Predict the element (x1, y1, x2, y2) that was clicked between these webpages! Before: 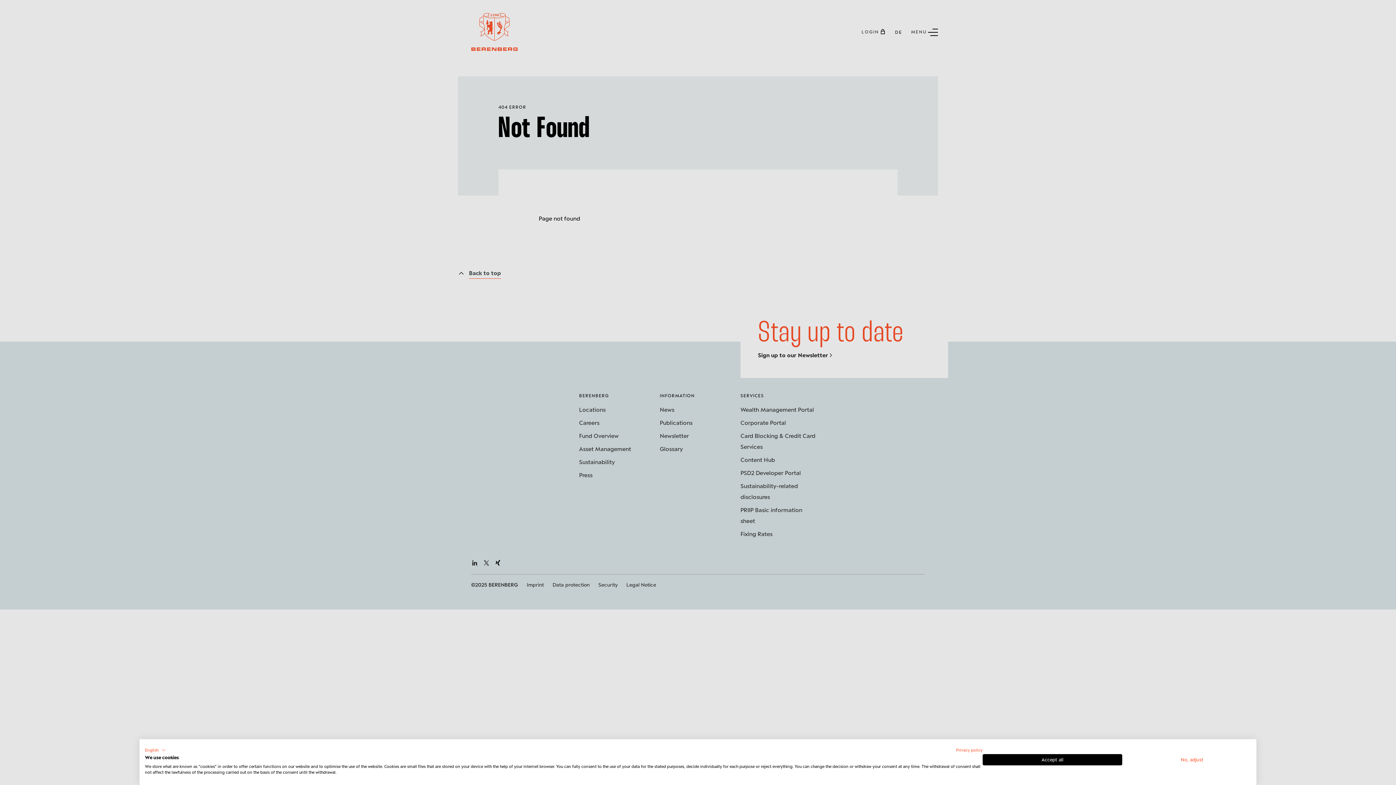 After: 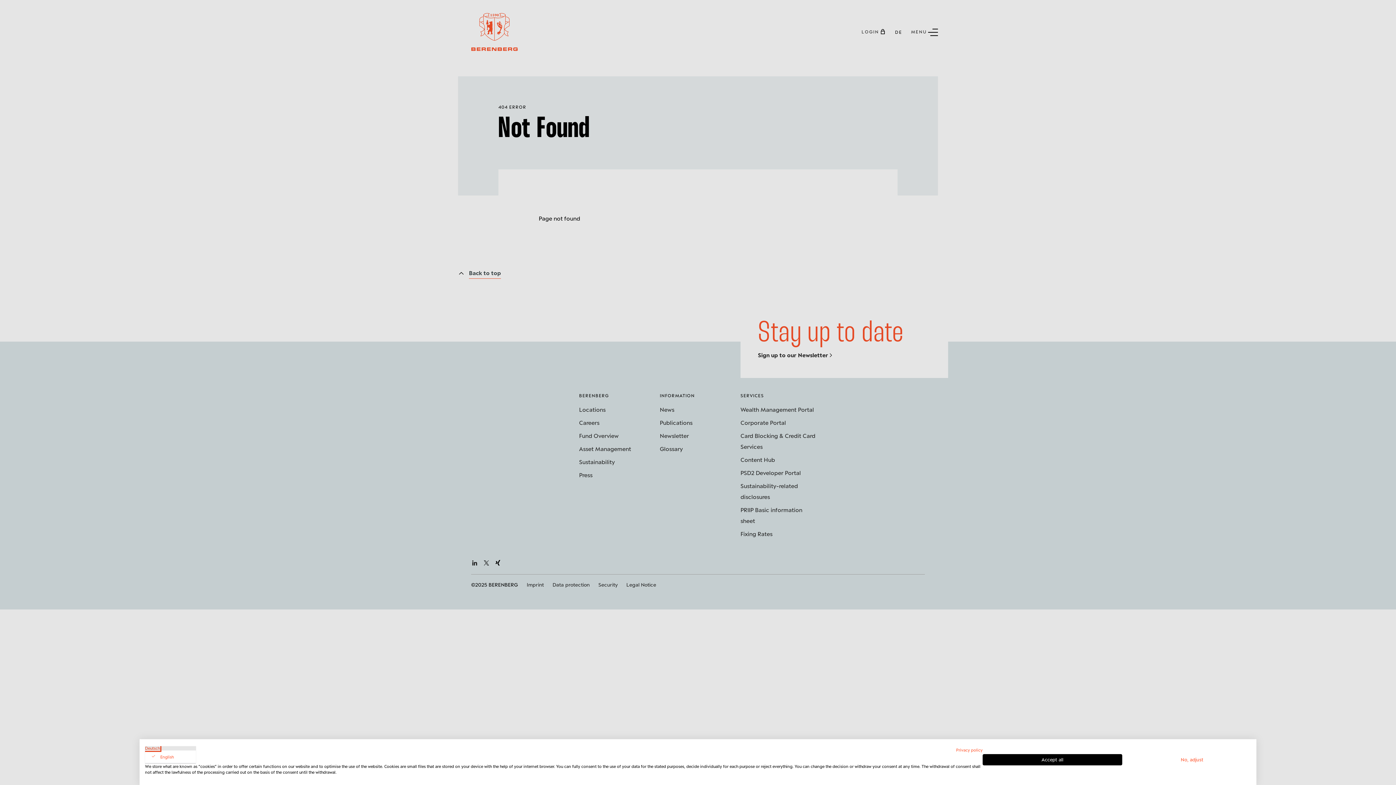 Action: bbox: (145, 746, 165, 754) label: English